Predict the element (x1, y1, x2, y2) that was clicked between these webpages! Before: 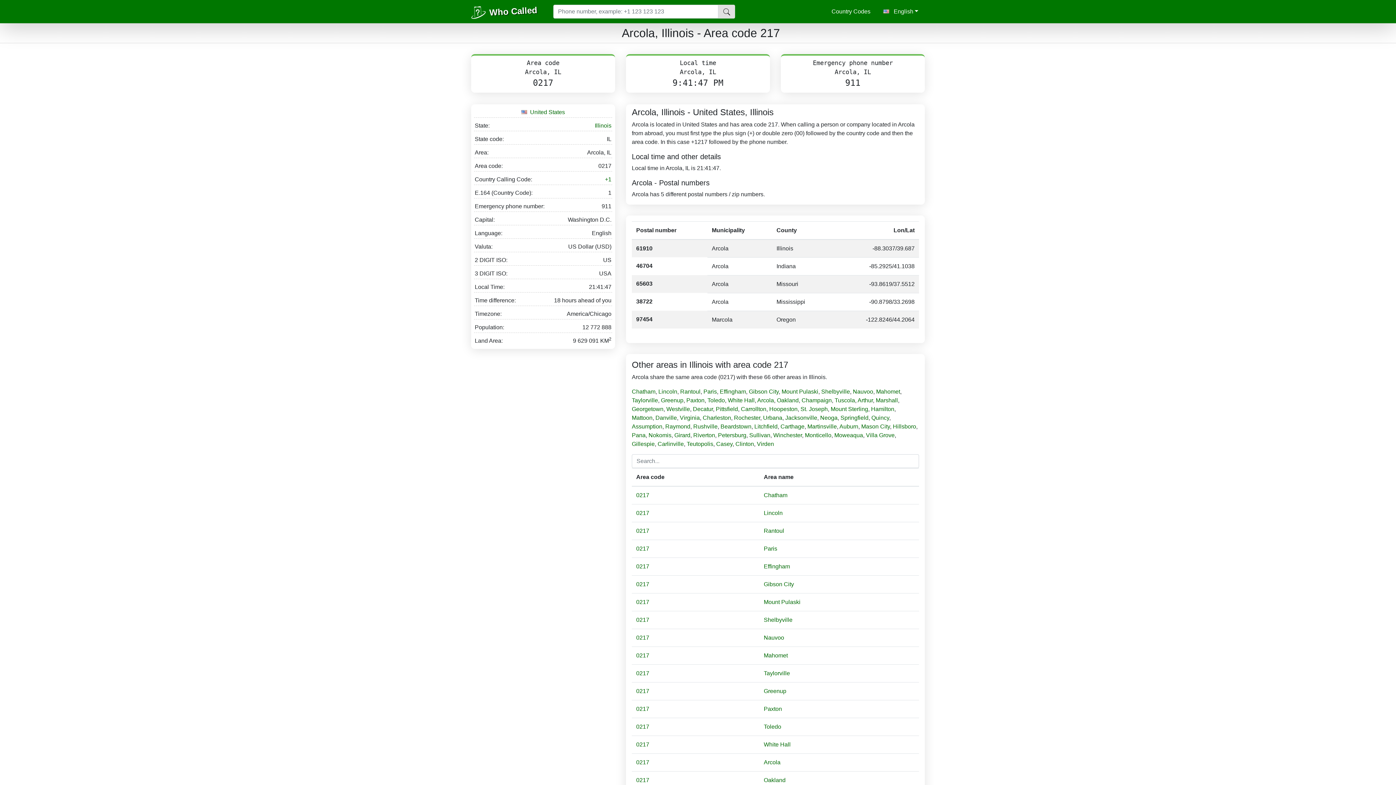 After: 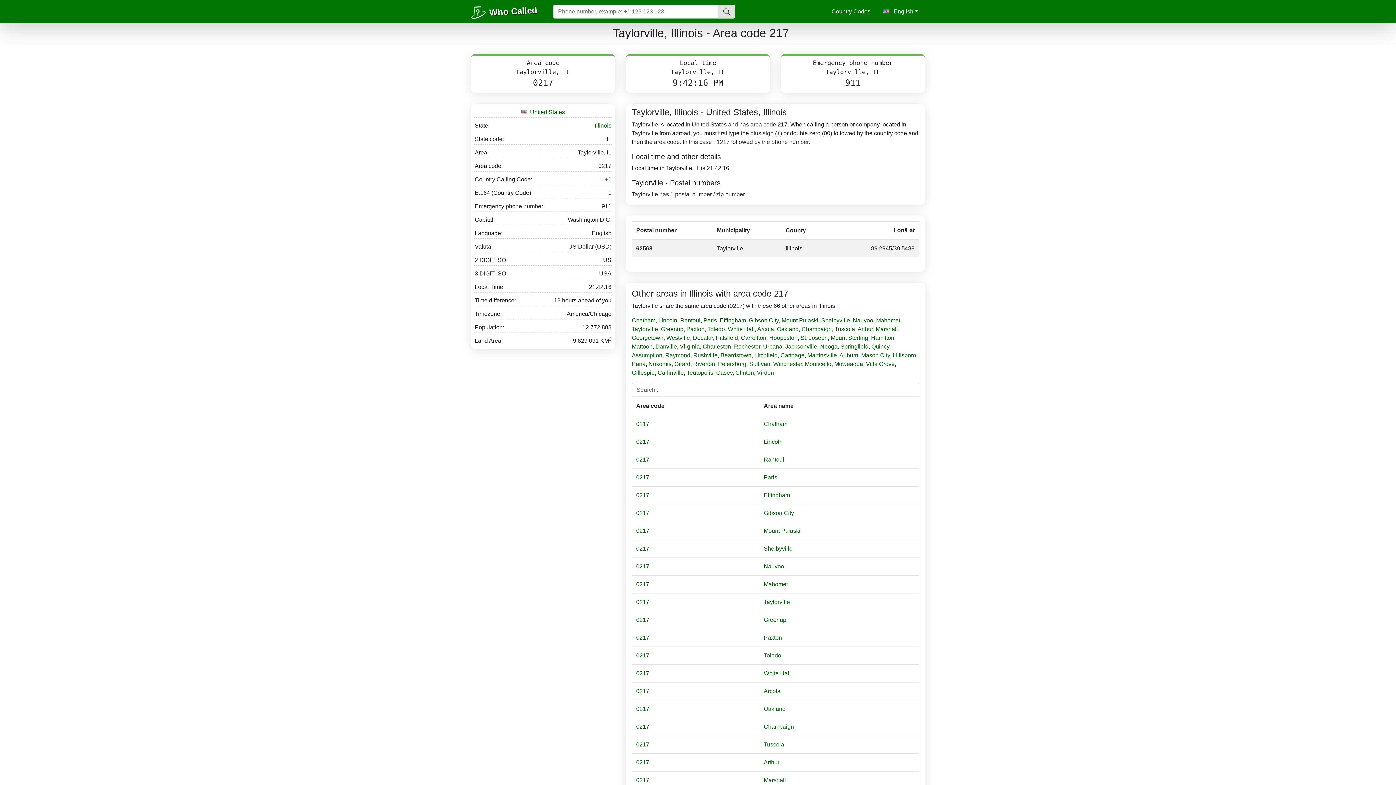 Action: bbox: (632, 397, 658, 403) label: Taylorville